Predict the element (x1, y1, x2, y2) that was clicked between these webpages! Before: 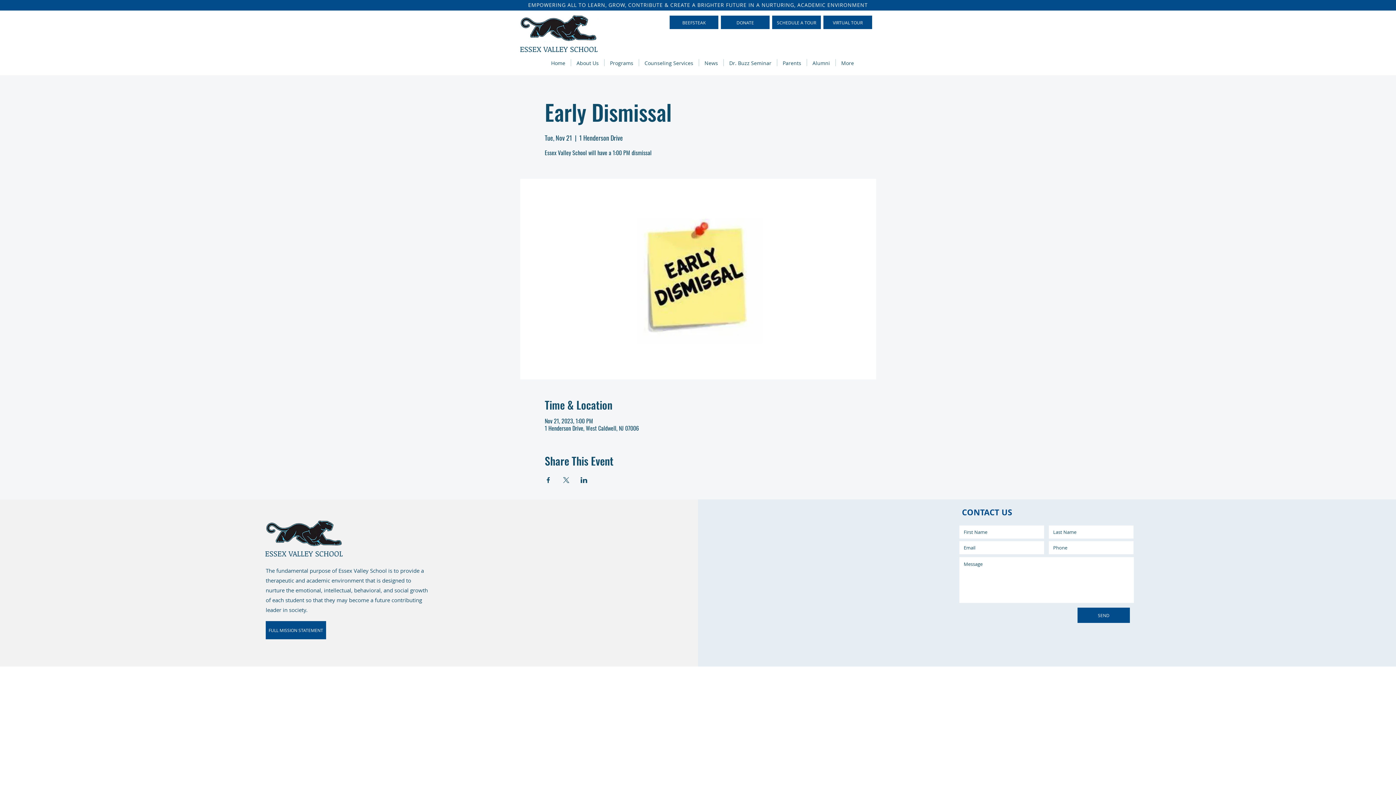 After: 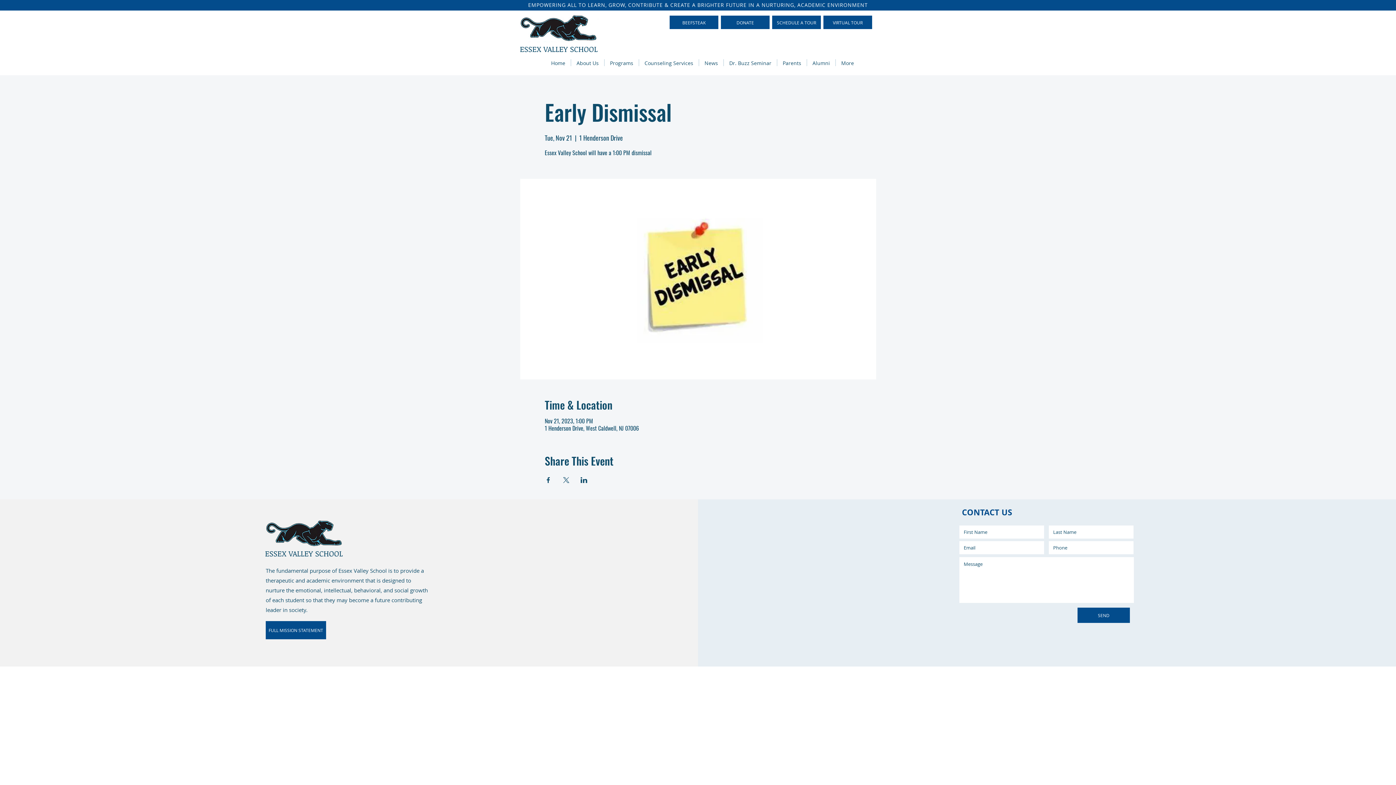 Action: label: Share event on LinkedIn bbox: (580, 477, 587, 483)